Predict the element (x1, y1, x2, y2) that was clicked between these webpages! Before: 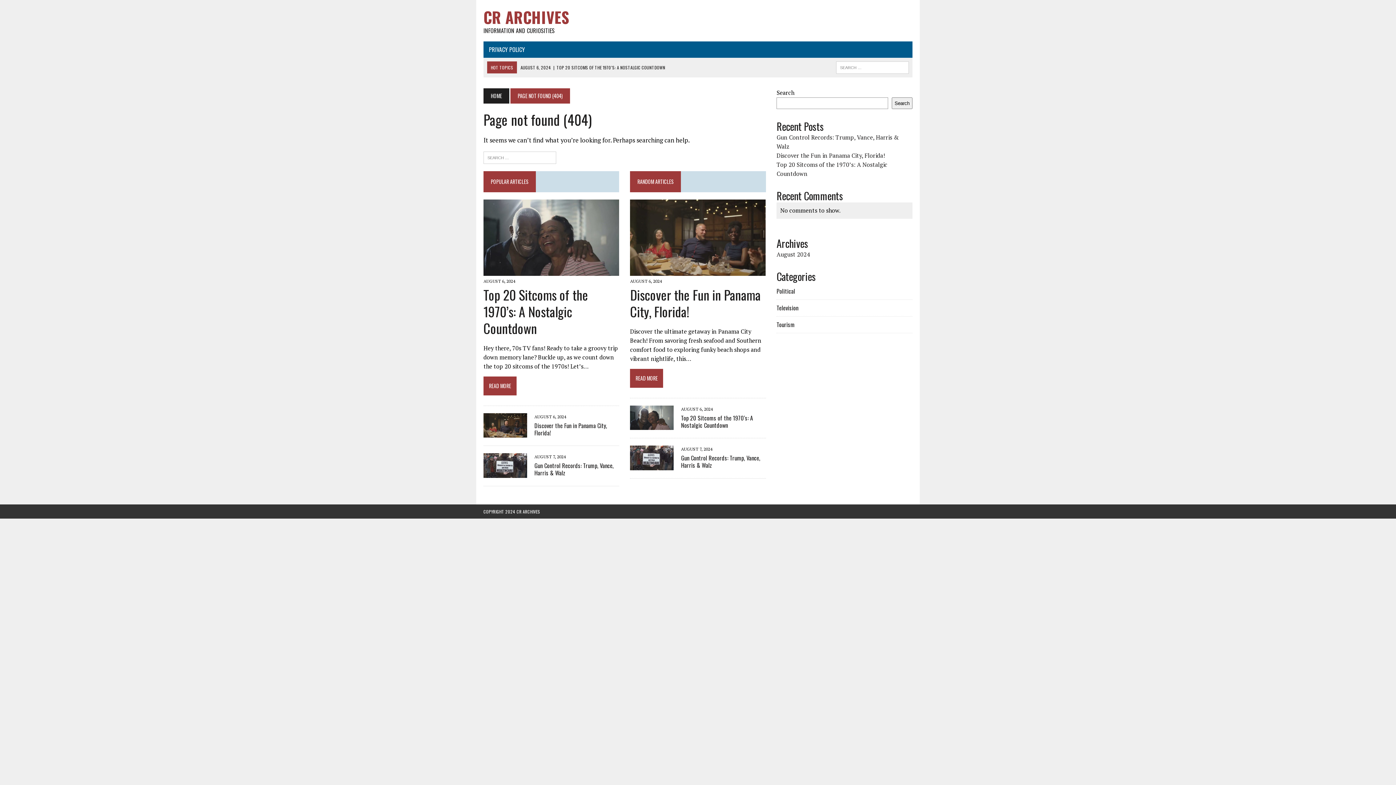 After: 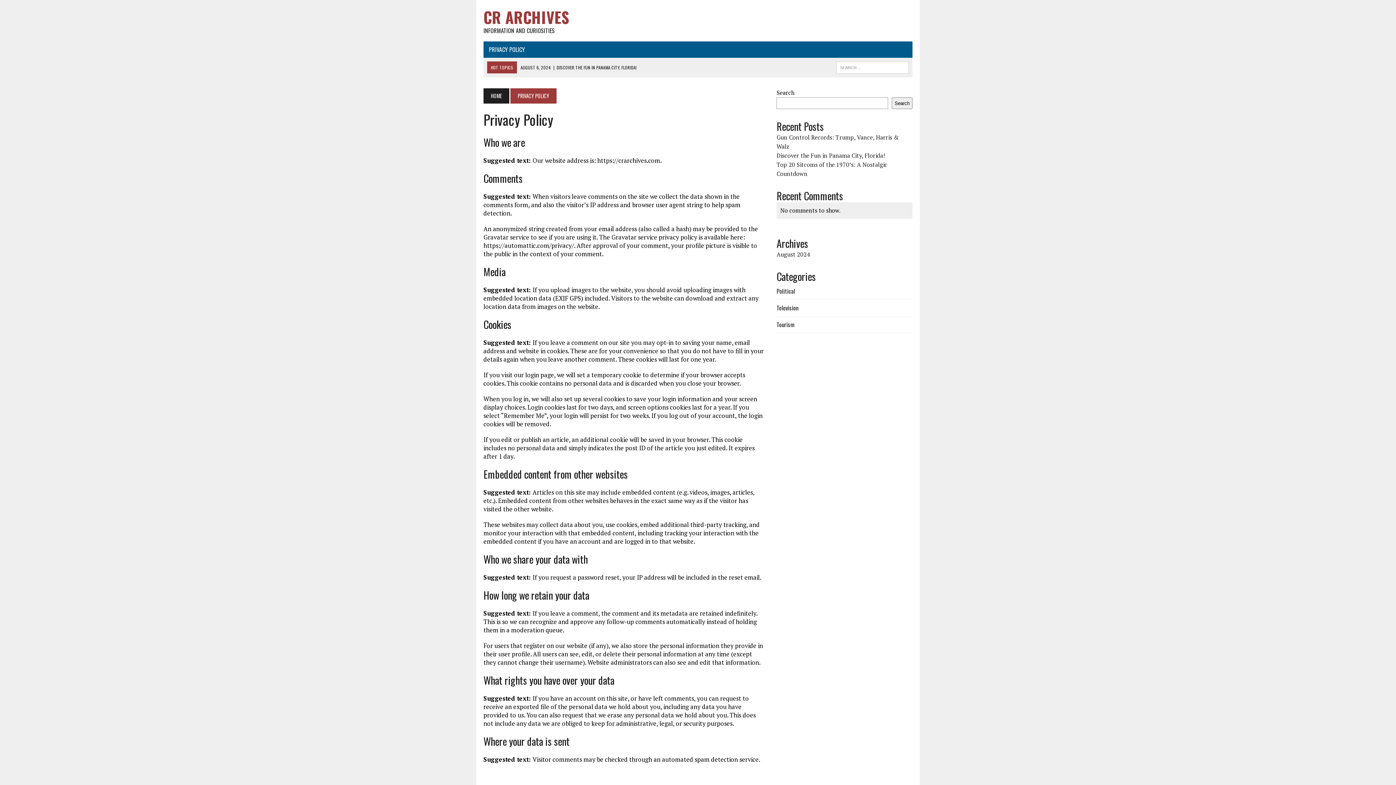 Action: label: PRIVACY POLICY bbox: (483, 41, 530, 57)